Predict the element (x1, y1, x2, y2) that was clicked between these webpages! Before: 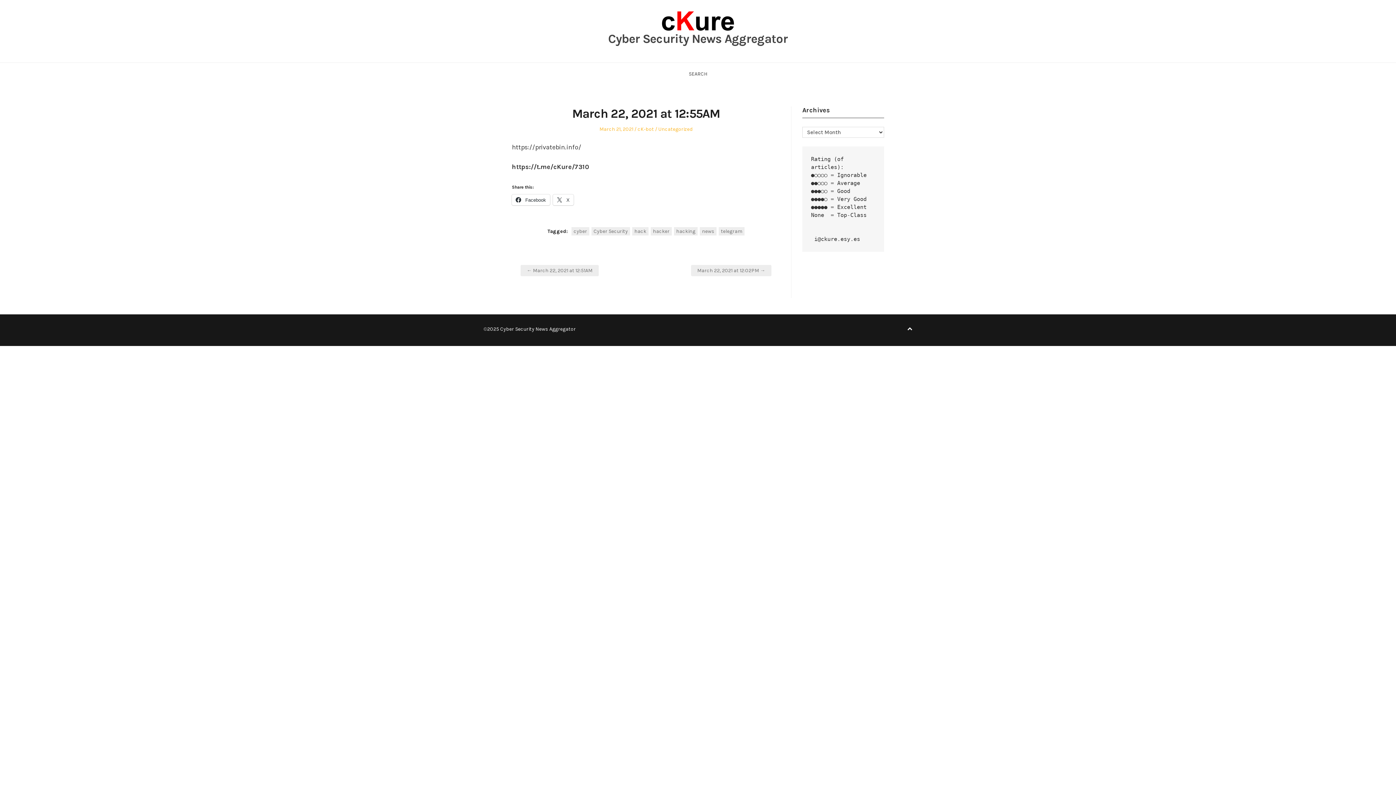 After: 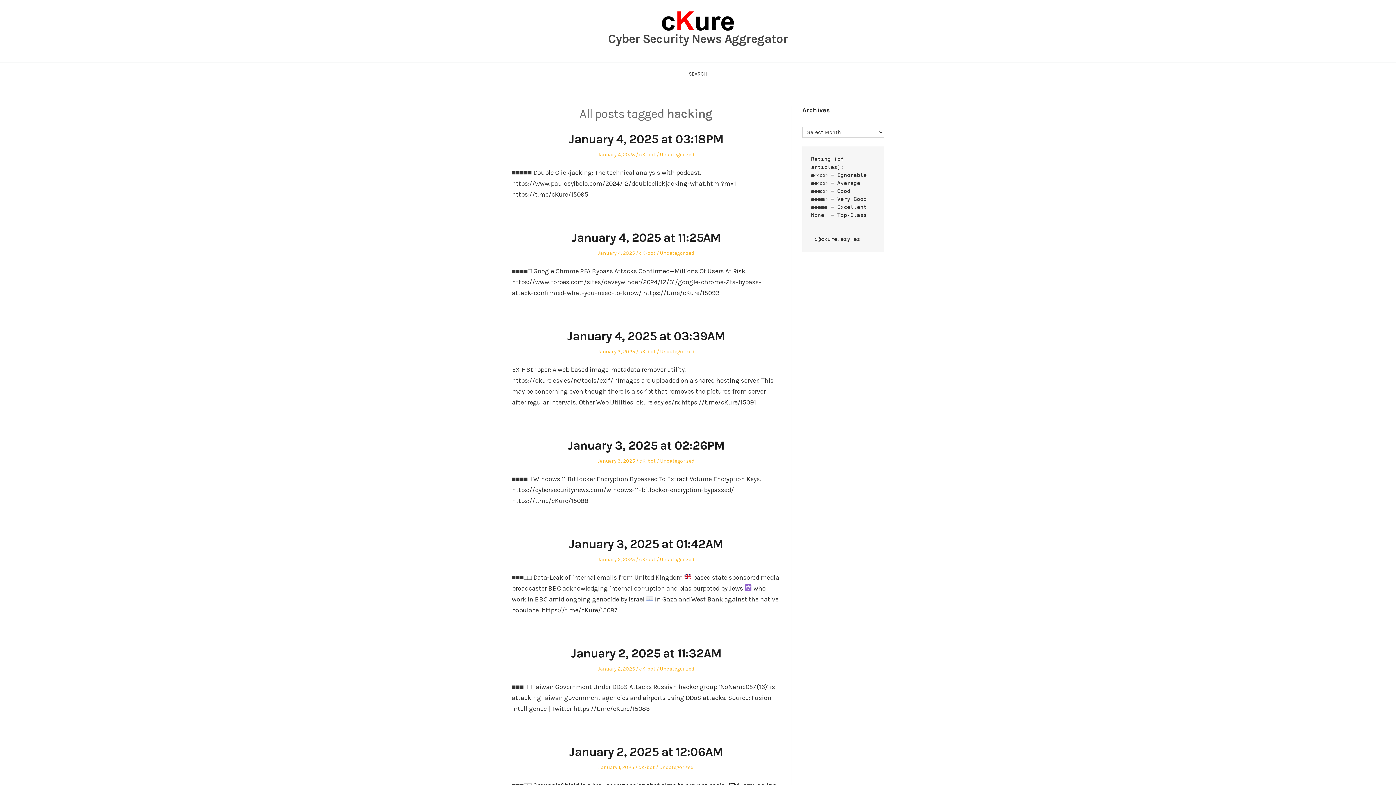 Action: label: hacking bbox: (674, 227, 697, 235)